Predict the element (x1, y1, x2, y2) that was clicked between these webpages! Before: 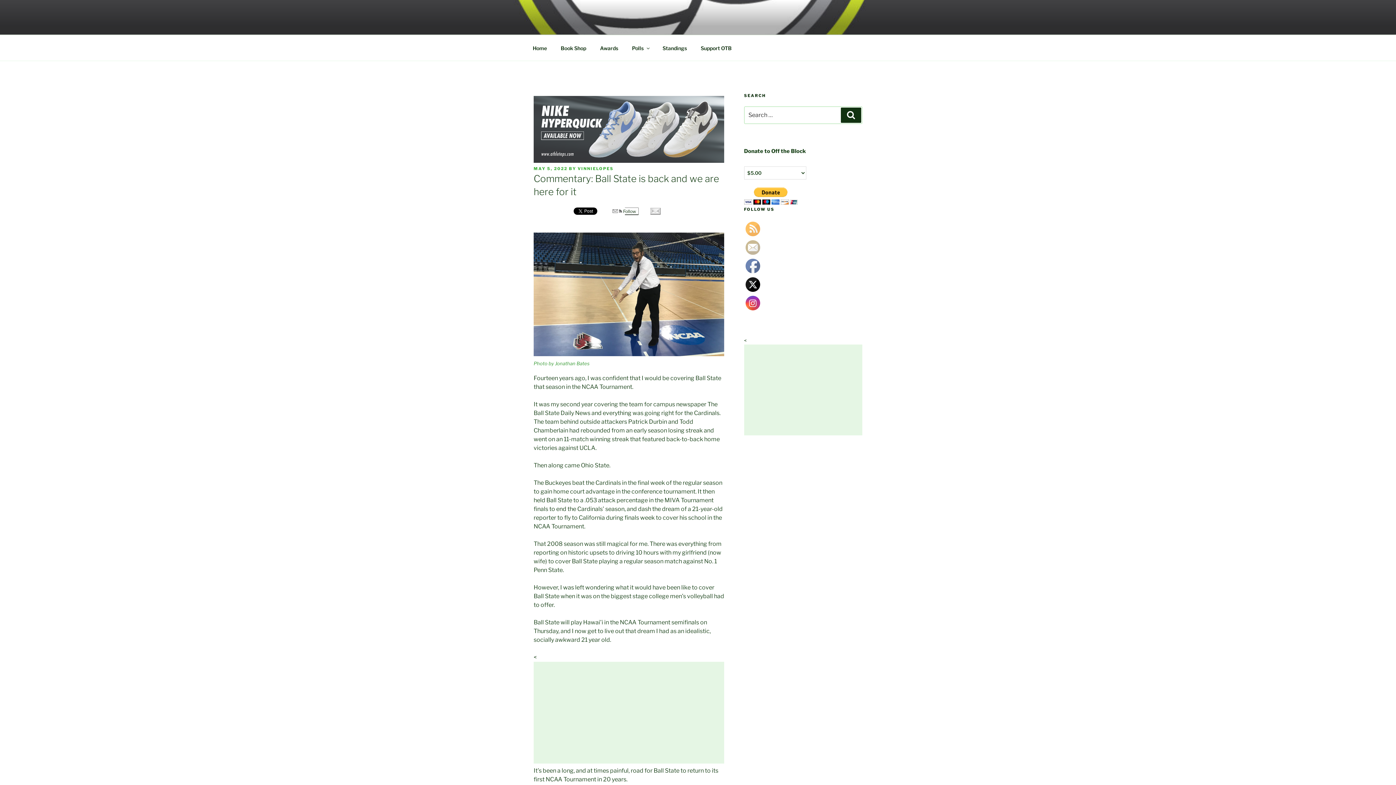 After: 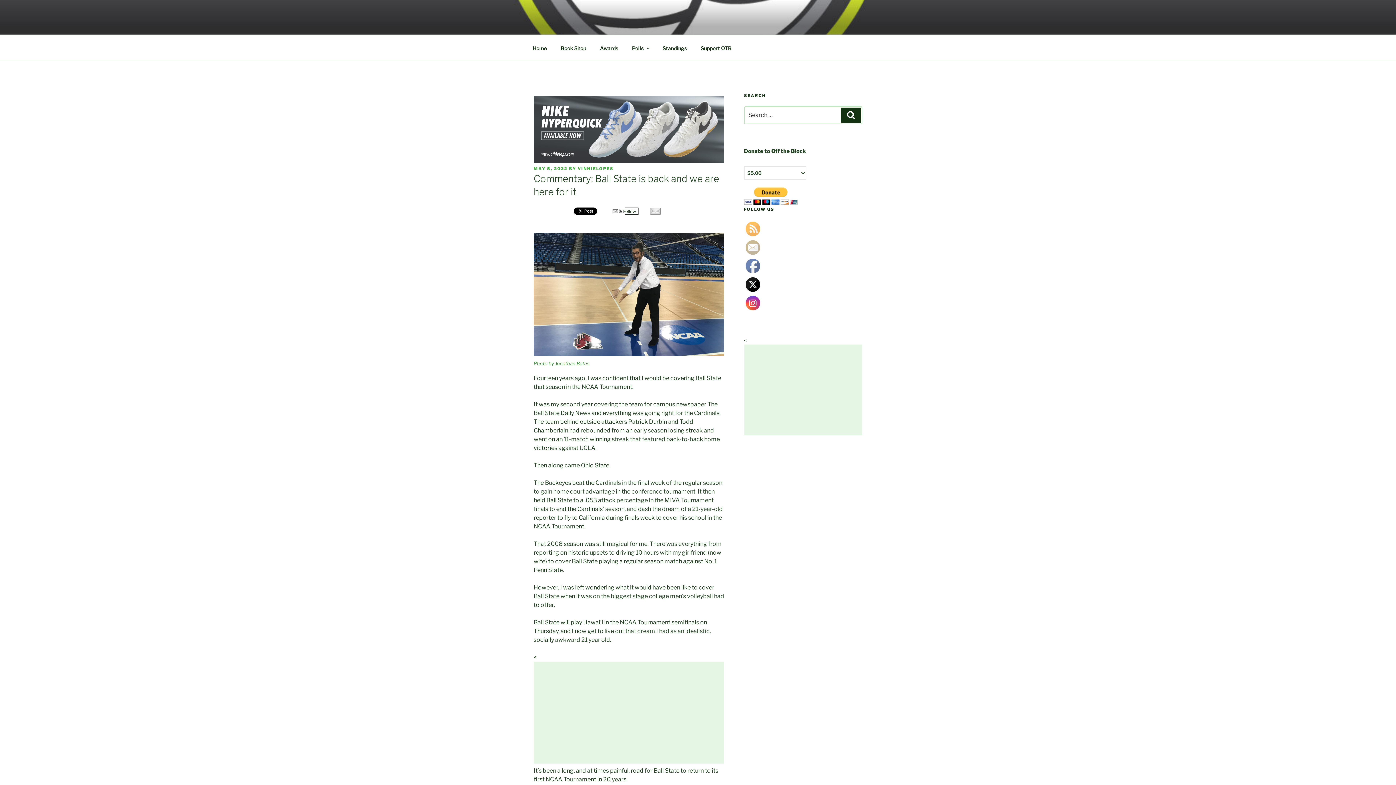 Action: bbox: (746, 222, 760, 236)